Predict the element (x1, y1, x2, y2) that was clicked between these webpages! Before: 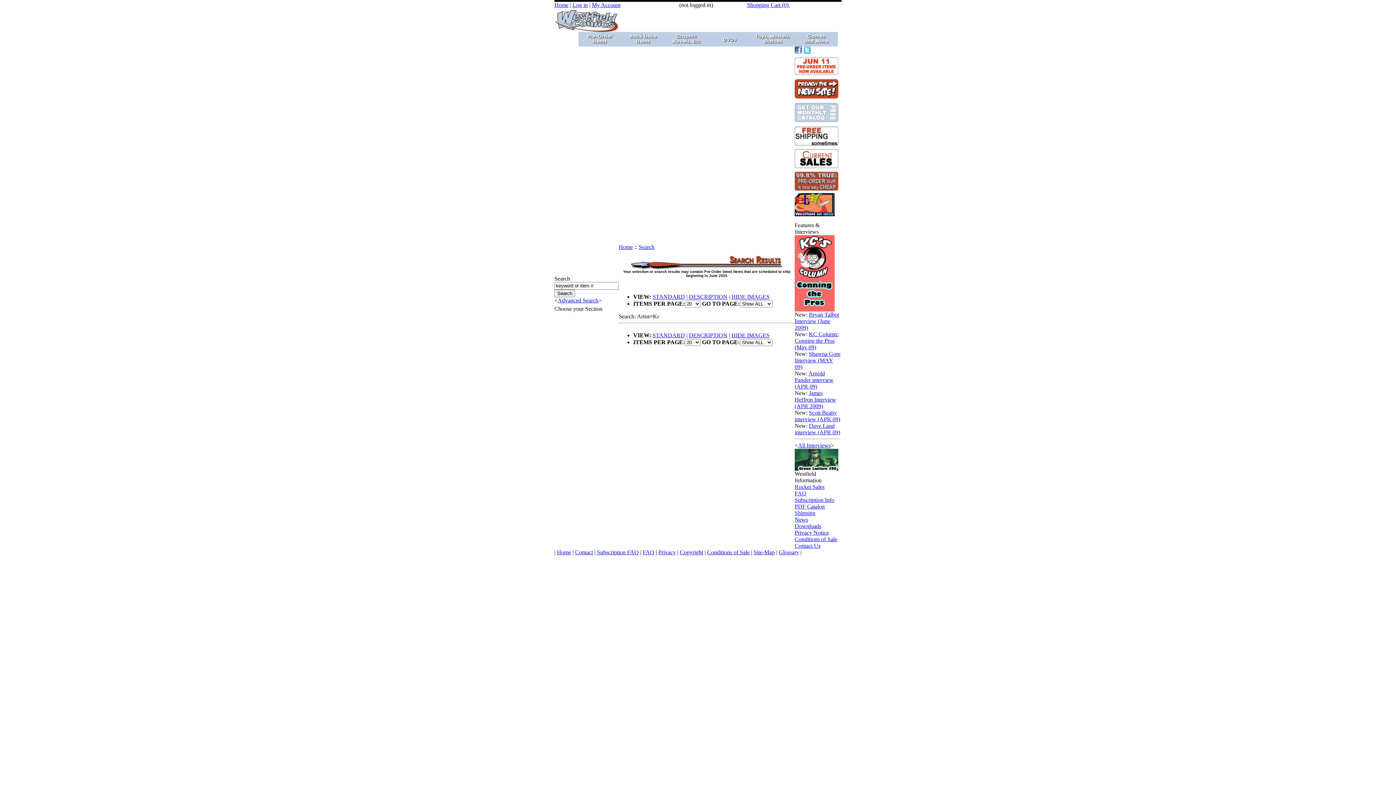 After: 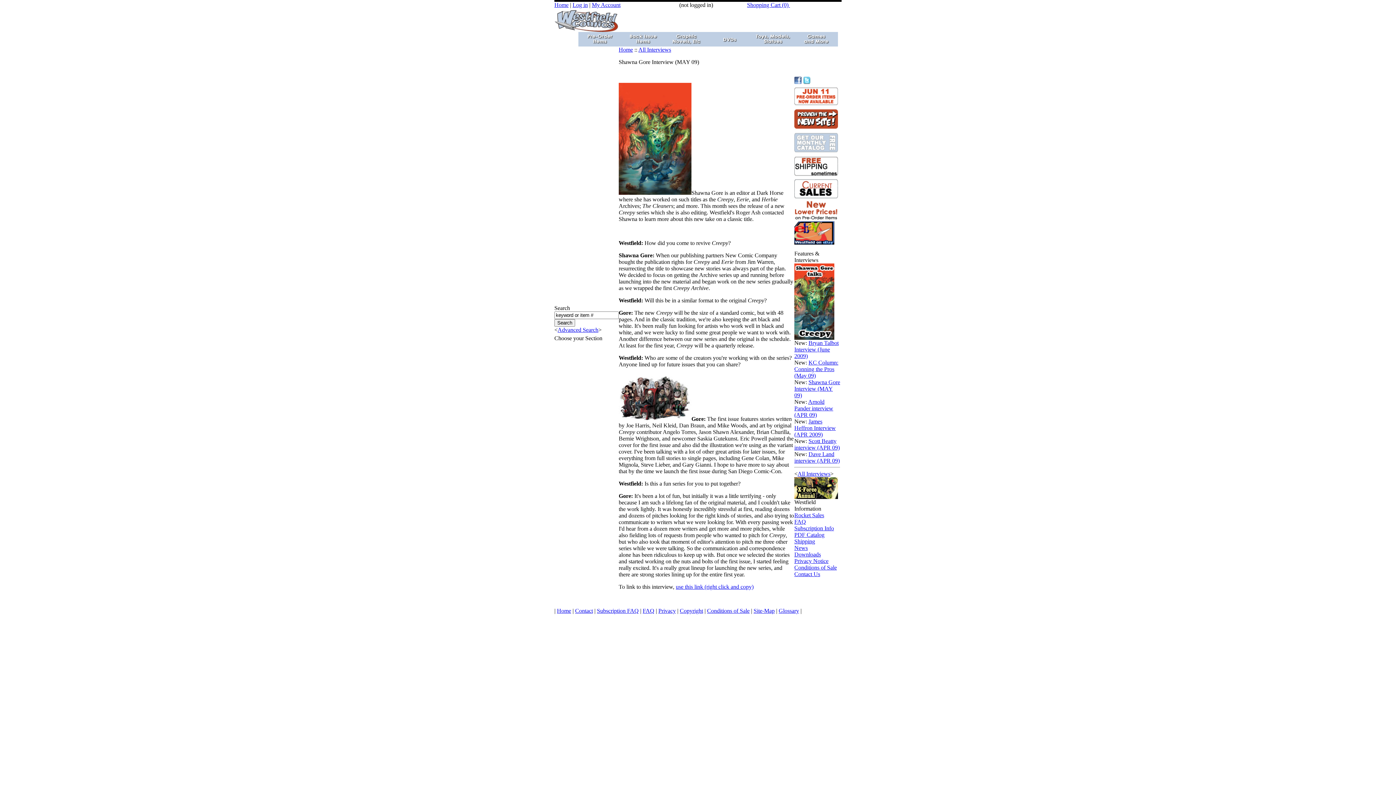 Action: bbox: (794, 350, 840, 370) label: Shawna Gore Interview (MAY 09)